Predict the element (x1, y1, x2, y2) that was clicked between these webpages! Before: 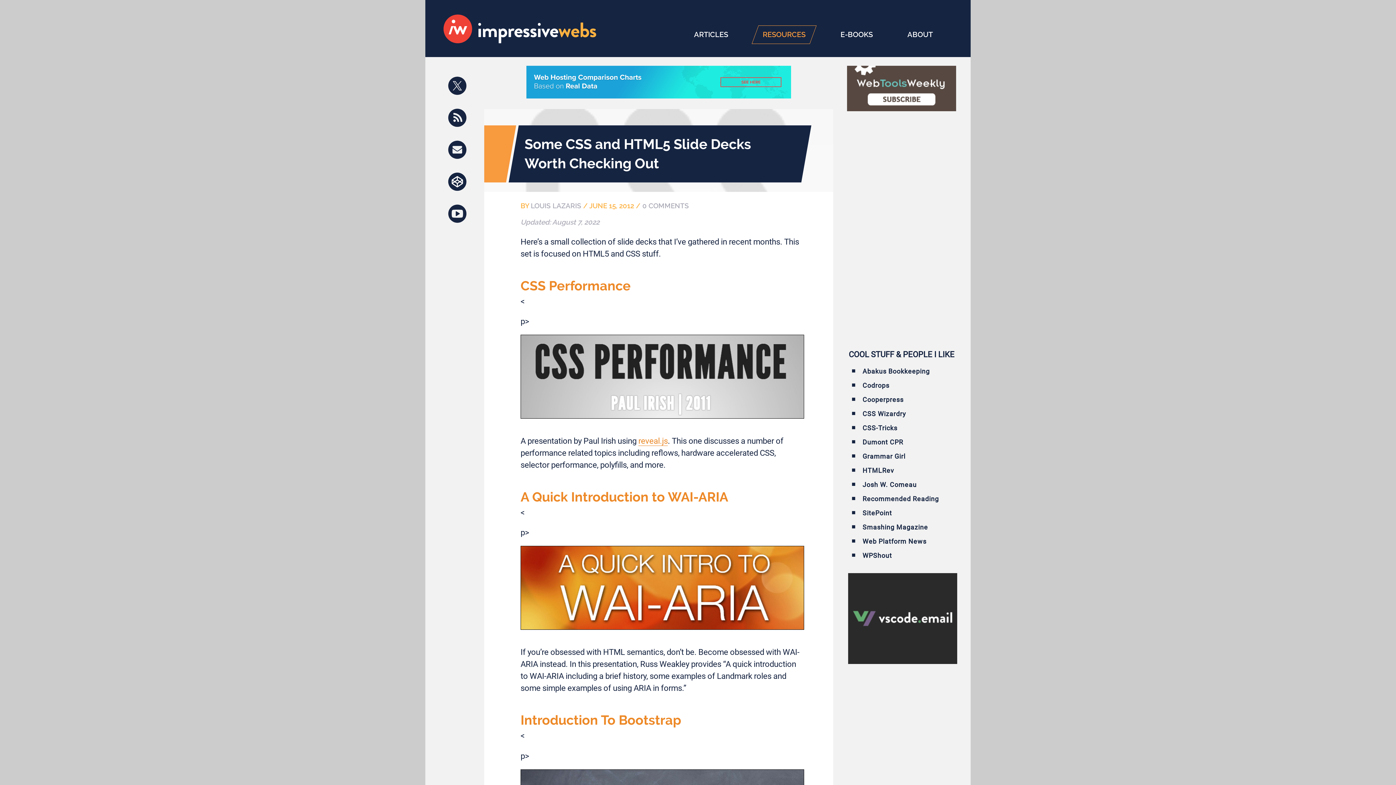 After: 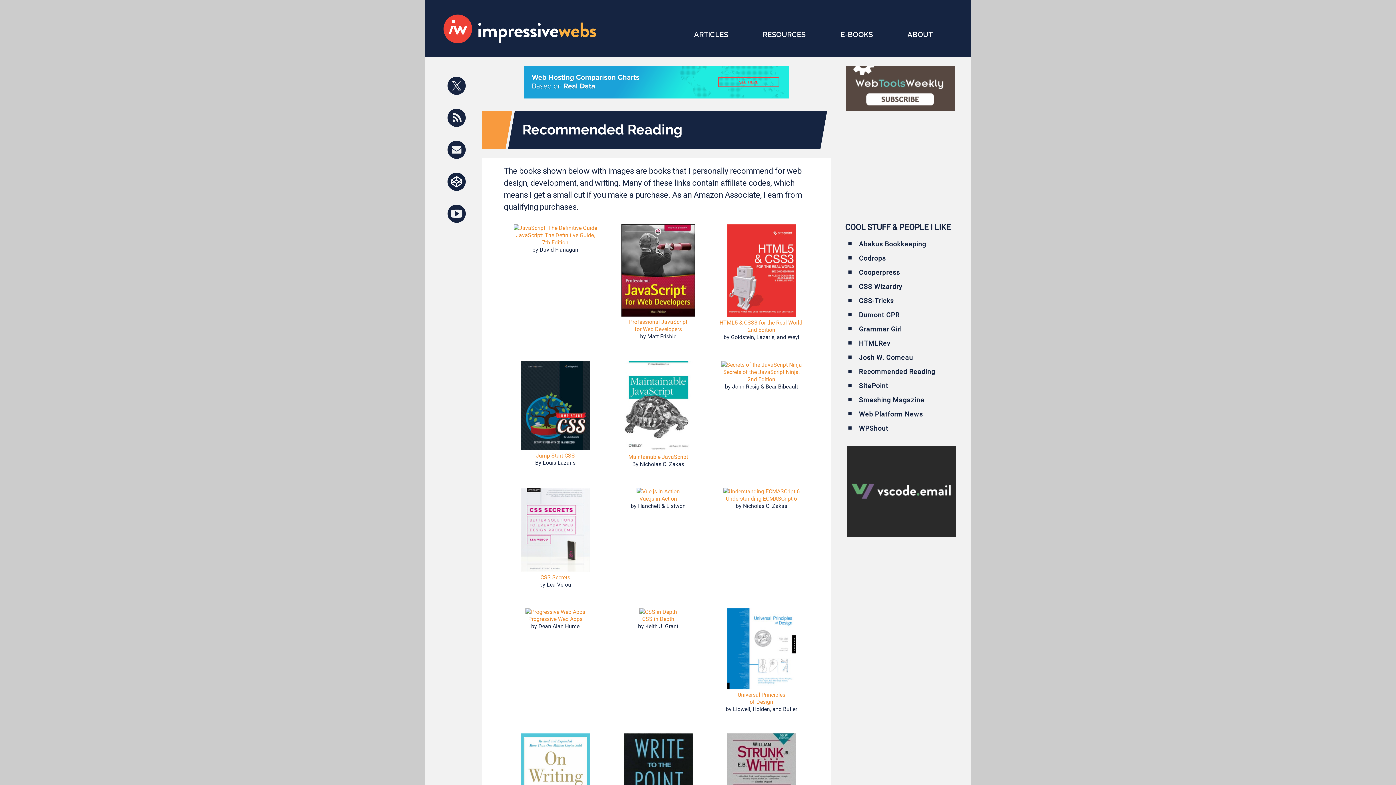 Action: label: Recommended Reading bbox: (862, 494, 939, 503)